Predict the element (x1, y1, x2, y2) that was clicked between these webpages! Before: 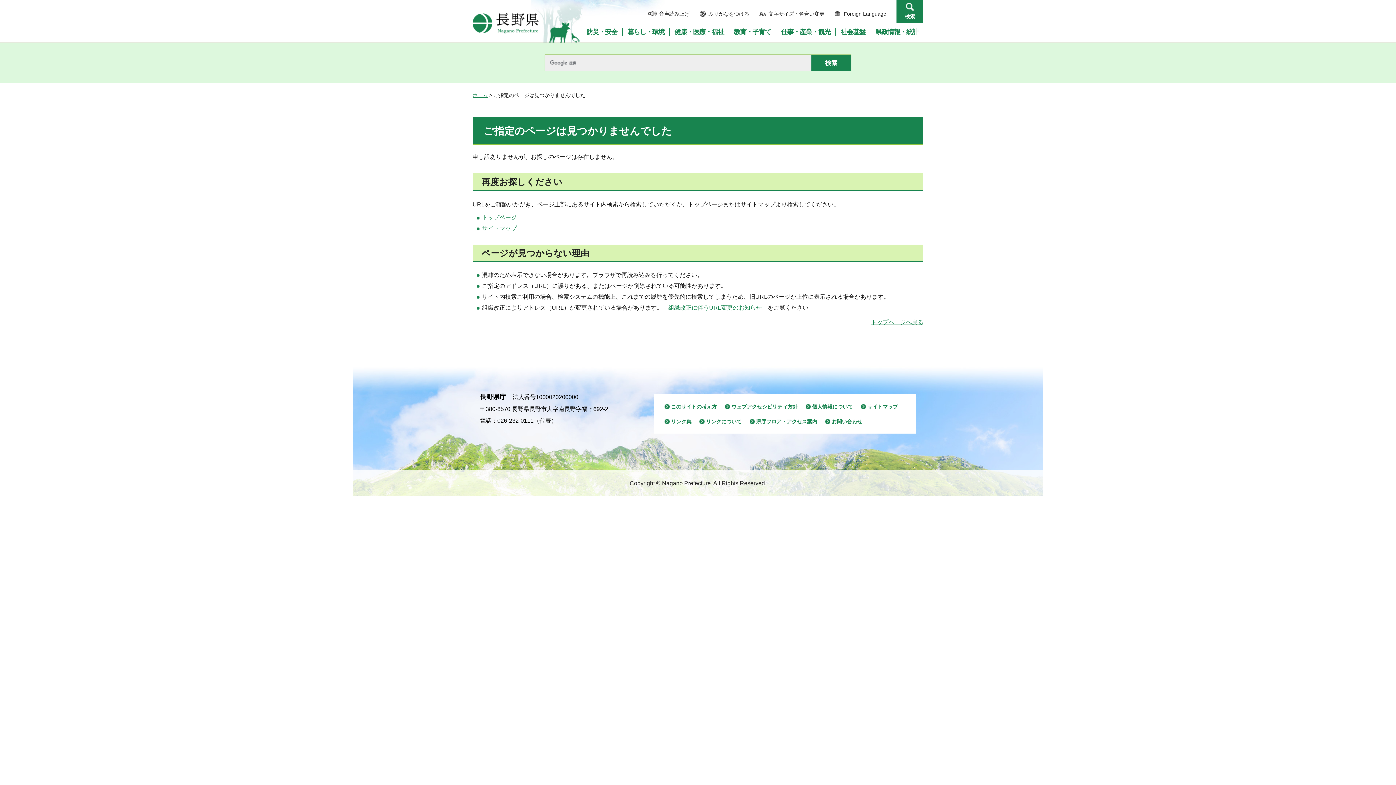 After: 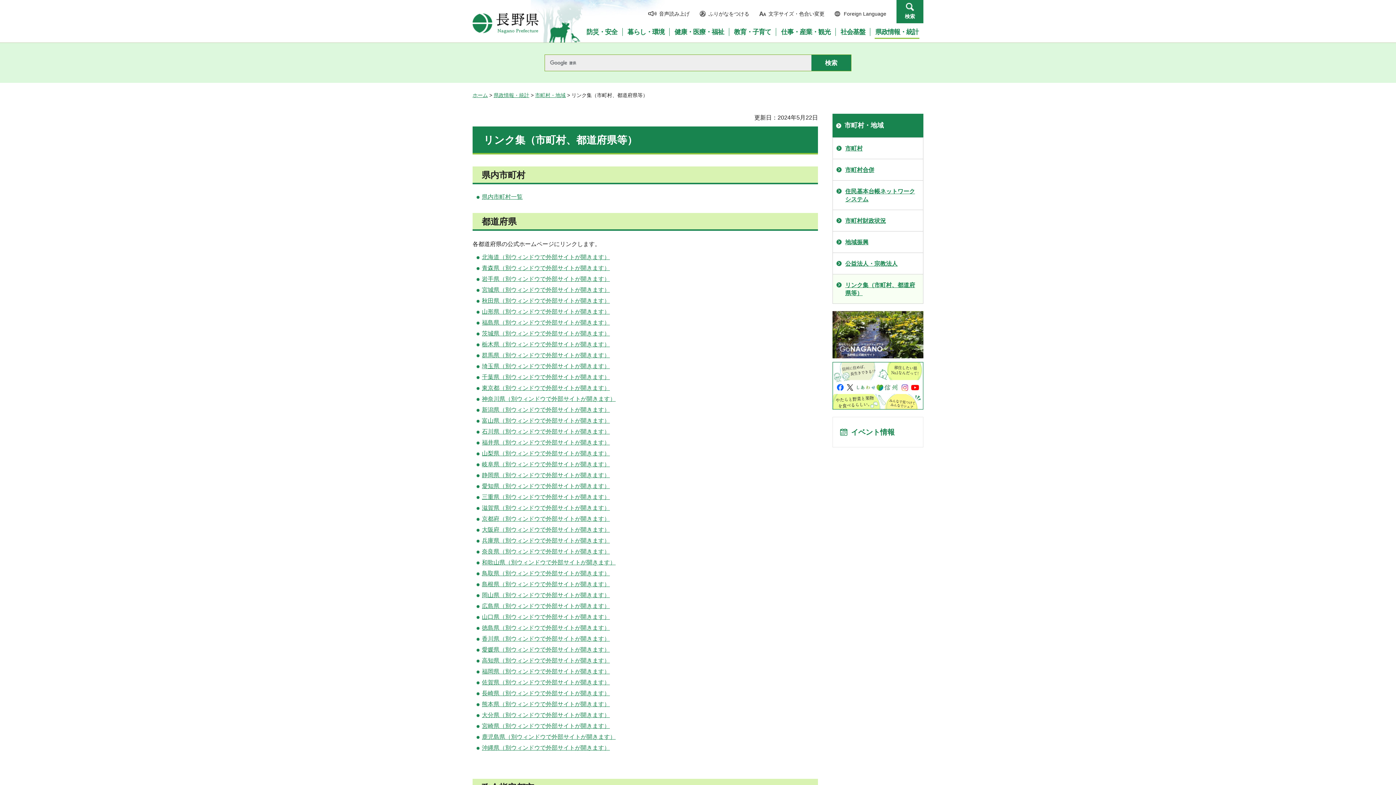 Action: bbox: (664, 417, 691, 425) label: リンク集